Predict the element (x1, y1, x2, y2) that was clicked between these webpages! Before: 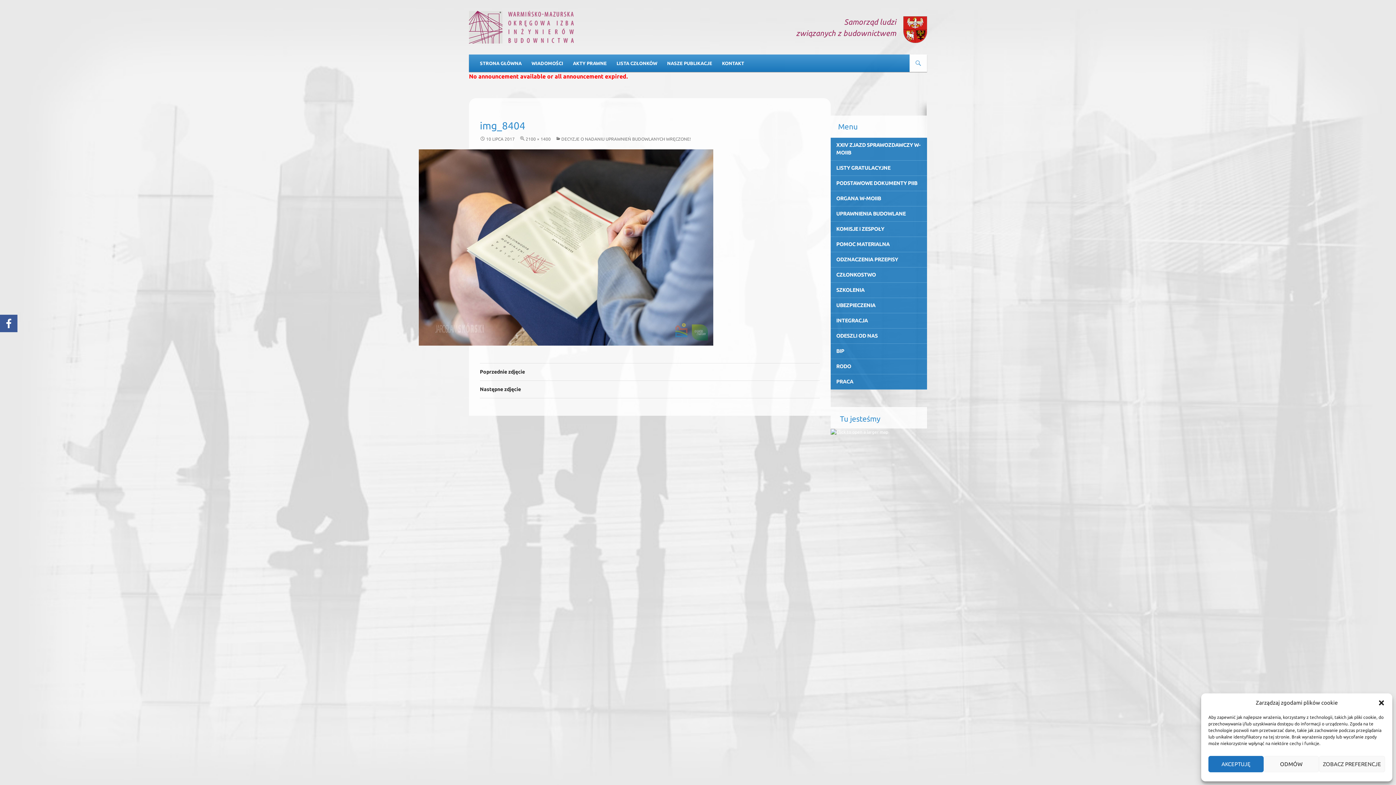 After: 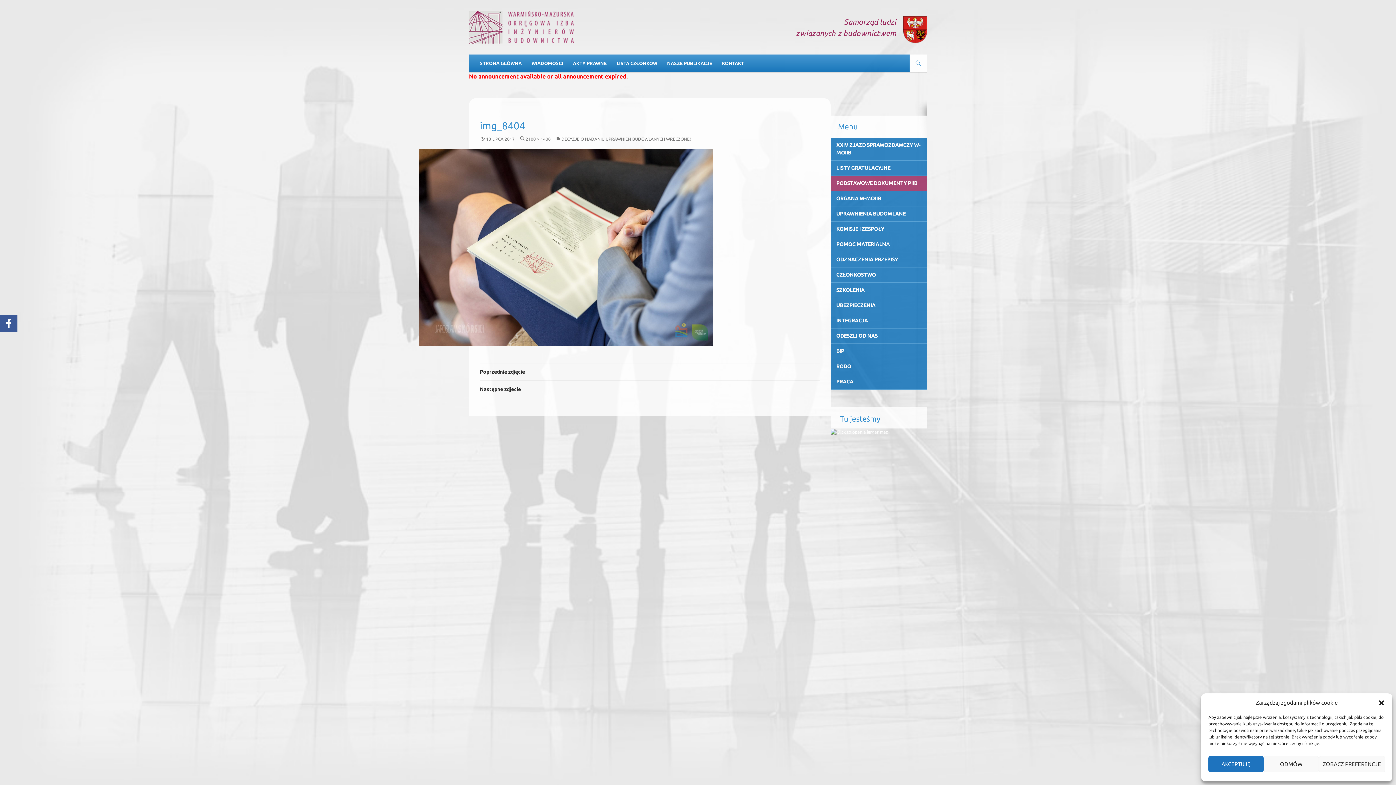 Action: label: PODSTAWOWE DOKUMENTY PIIB bbox: (831, 176, 927, 191)